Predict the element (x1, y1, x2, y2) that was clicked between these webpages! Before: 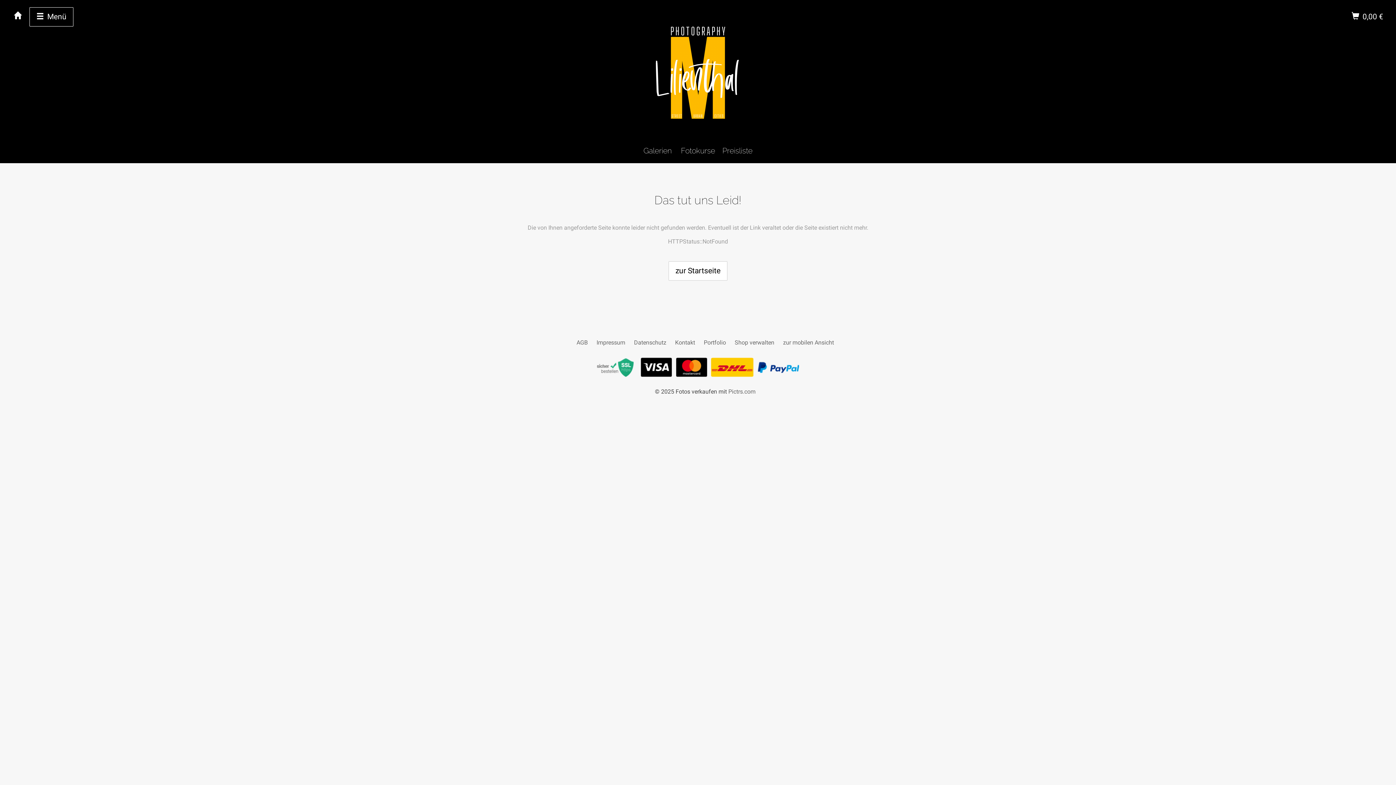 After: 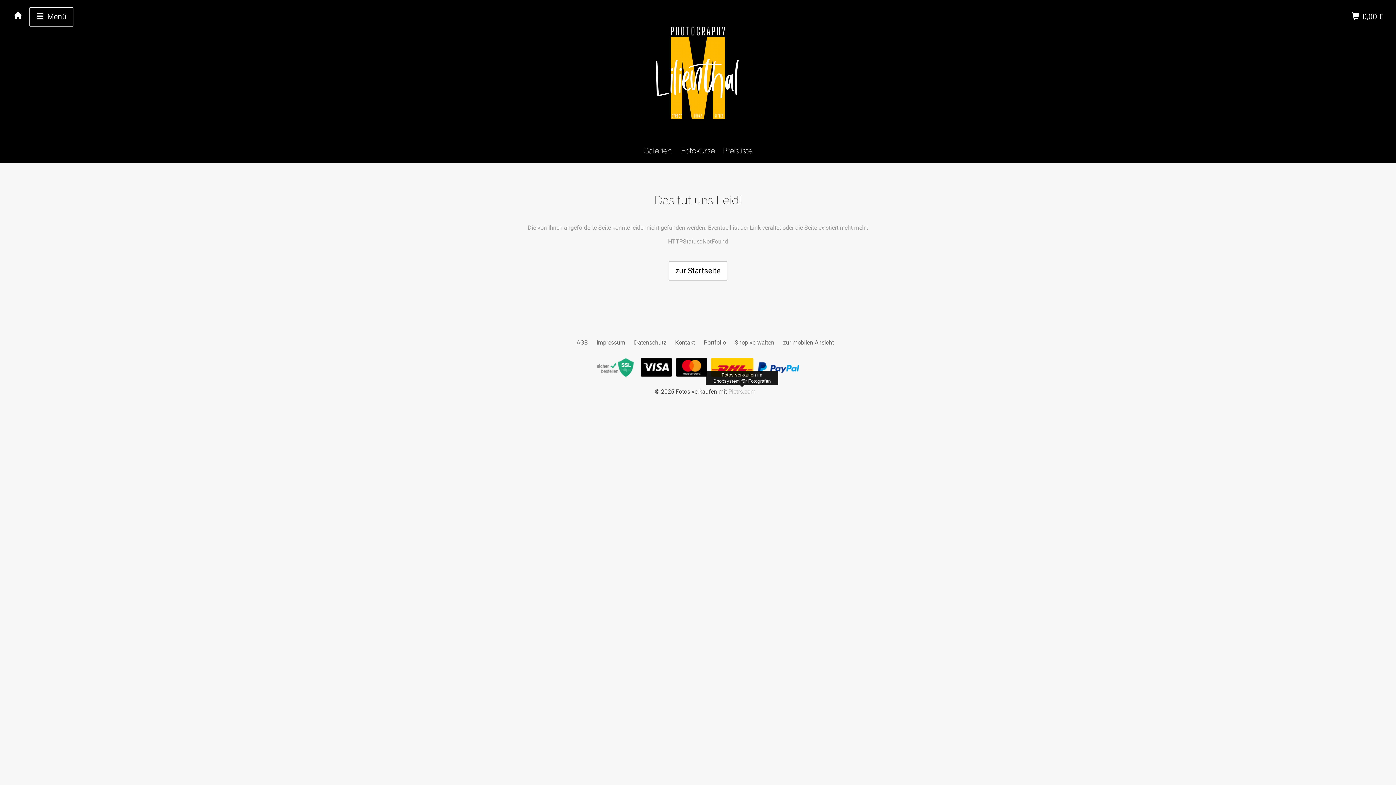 Action: label: Pictrs.com bbox: (728, 388, 755, 395)